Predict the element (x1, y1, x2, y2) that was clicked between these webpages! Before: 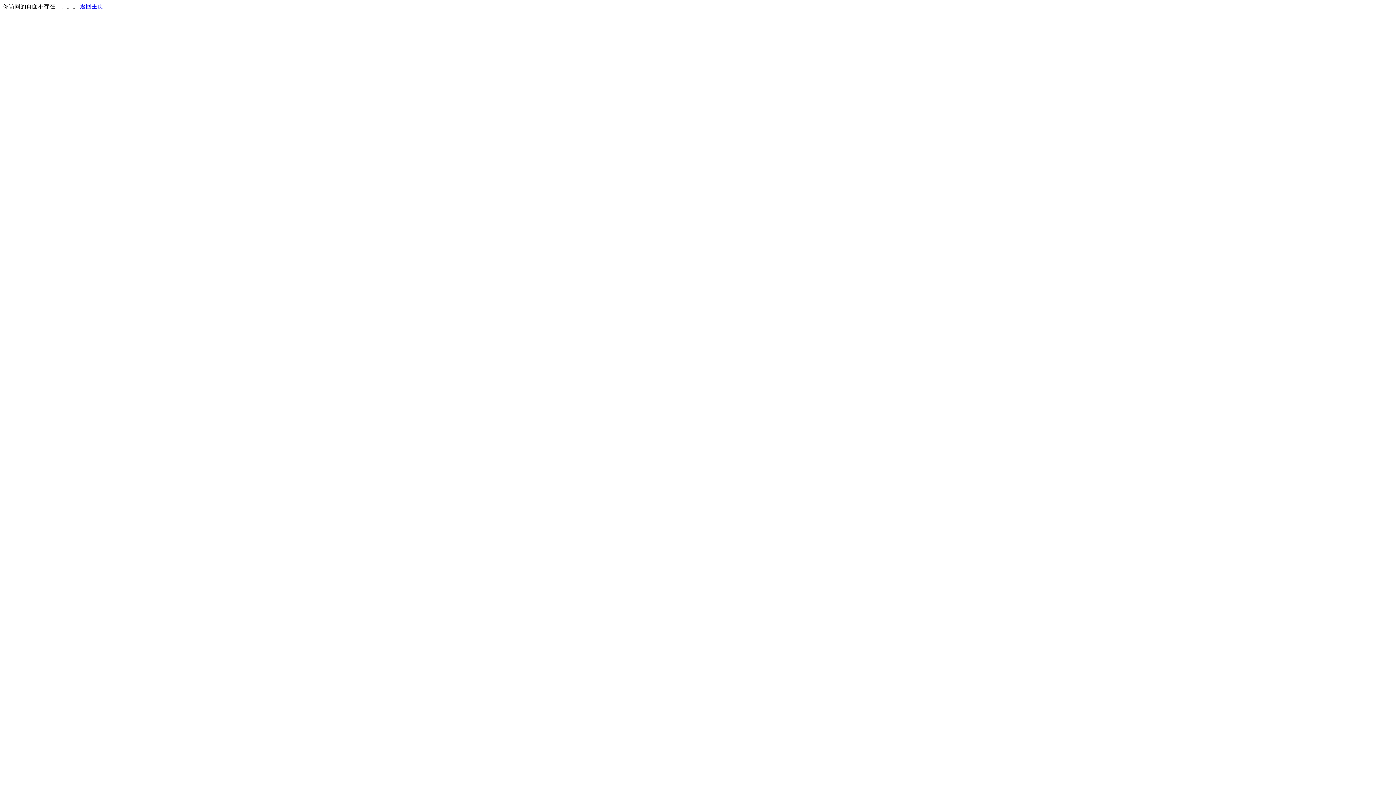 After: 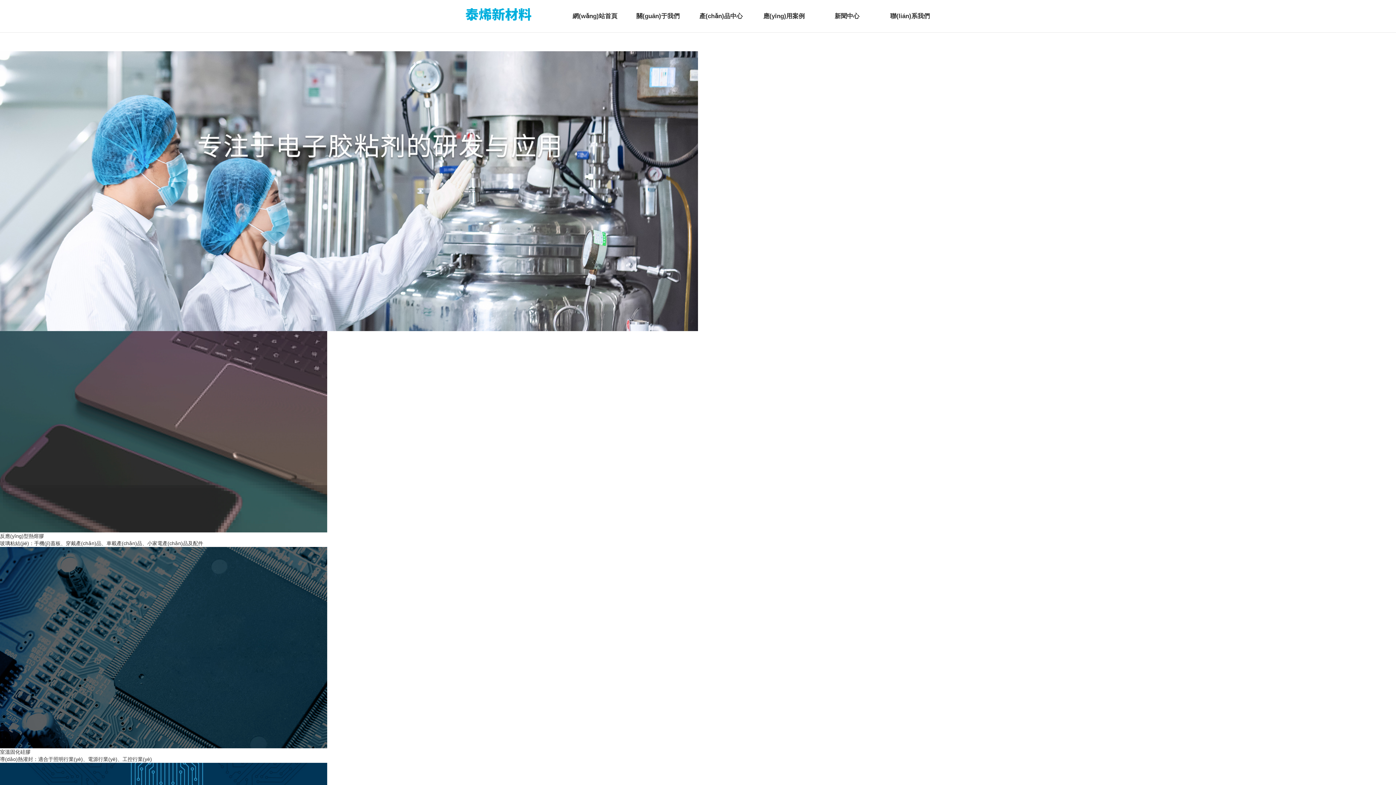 Action: label: 返回主页 bbox: (80, 3, 103, 9)